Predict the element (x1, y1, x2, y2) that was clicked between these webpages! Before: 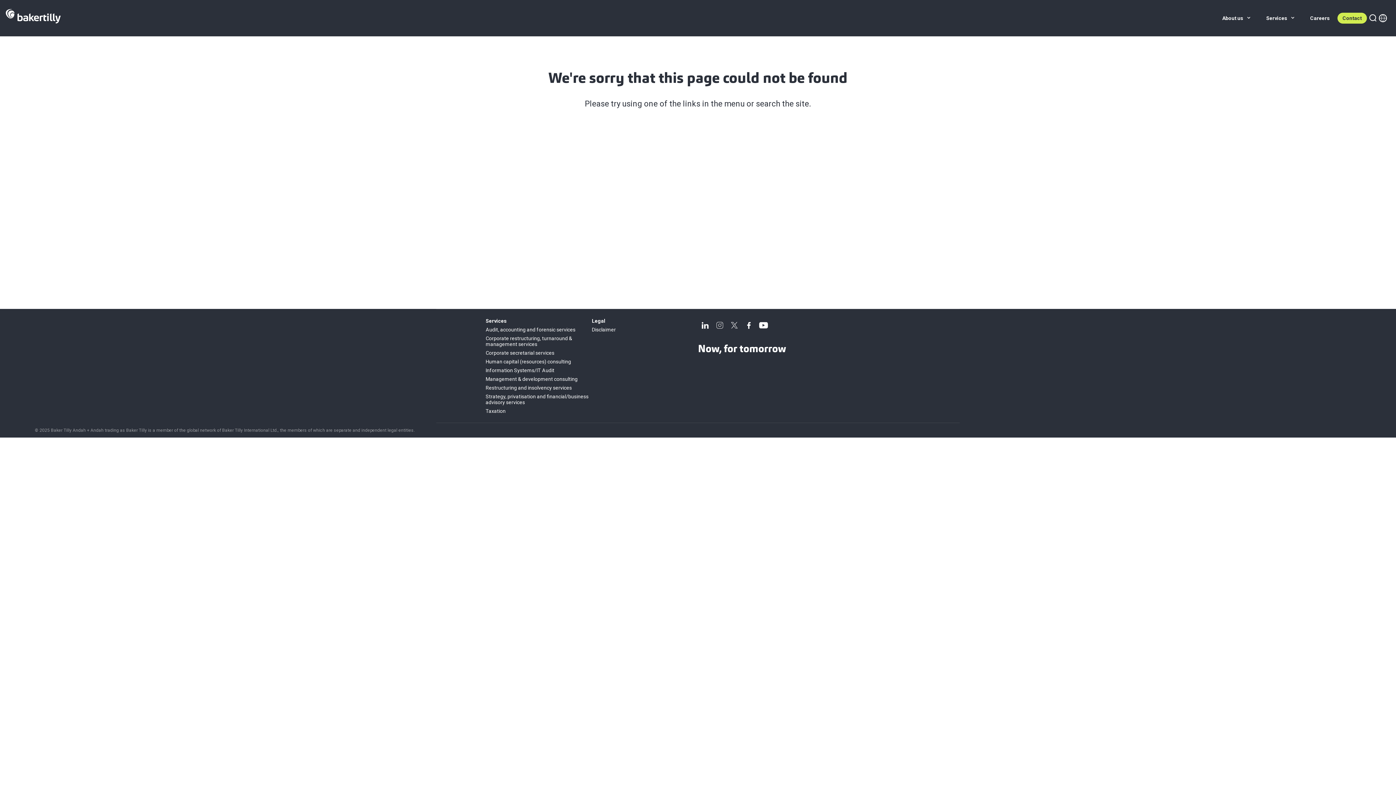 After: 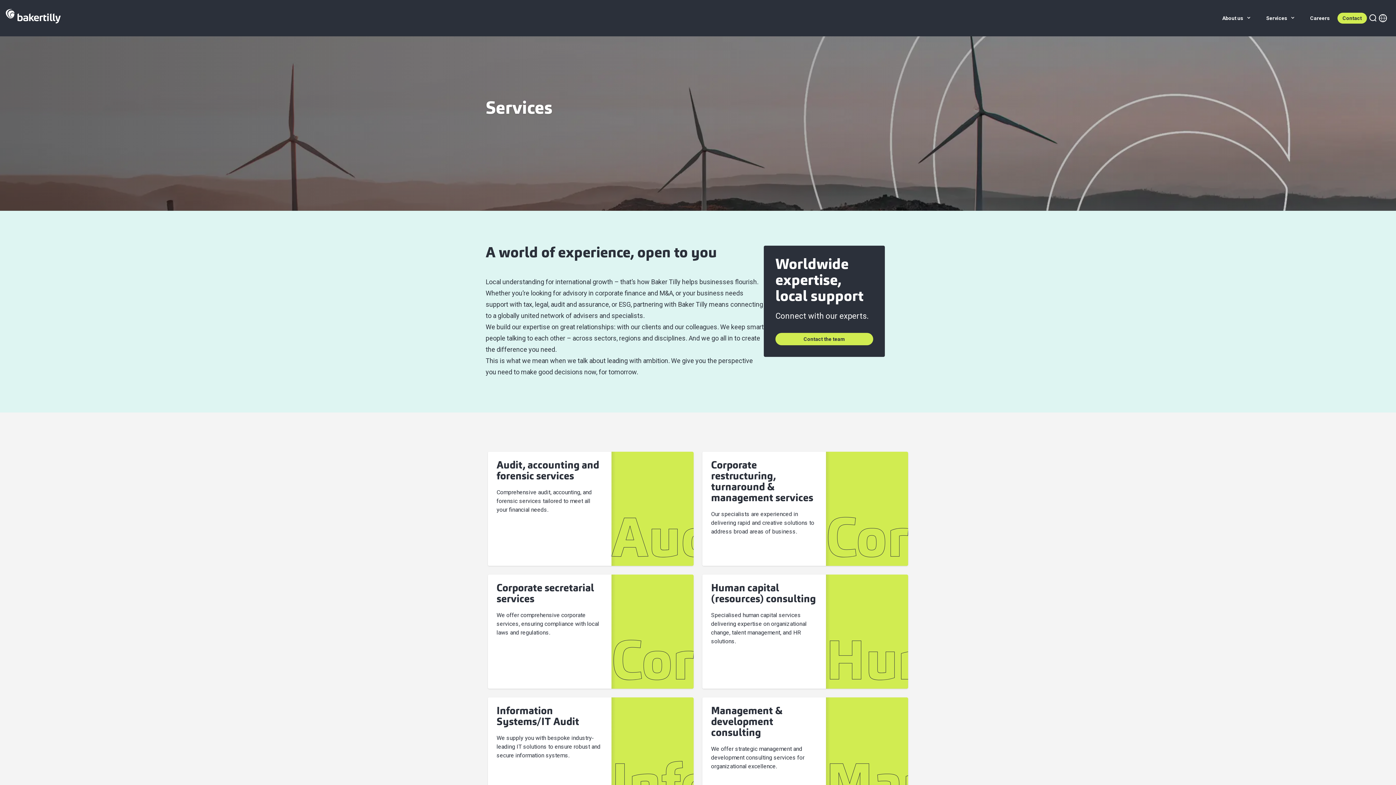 Action: label: Services  bbox: (1259, 0, 1303, 36)